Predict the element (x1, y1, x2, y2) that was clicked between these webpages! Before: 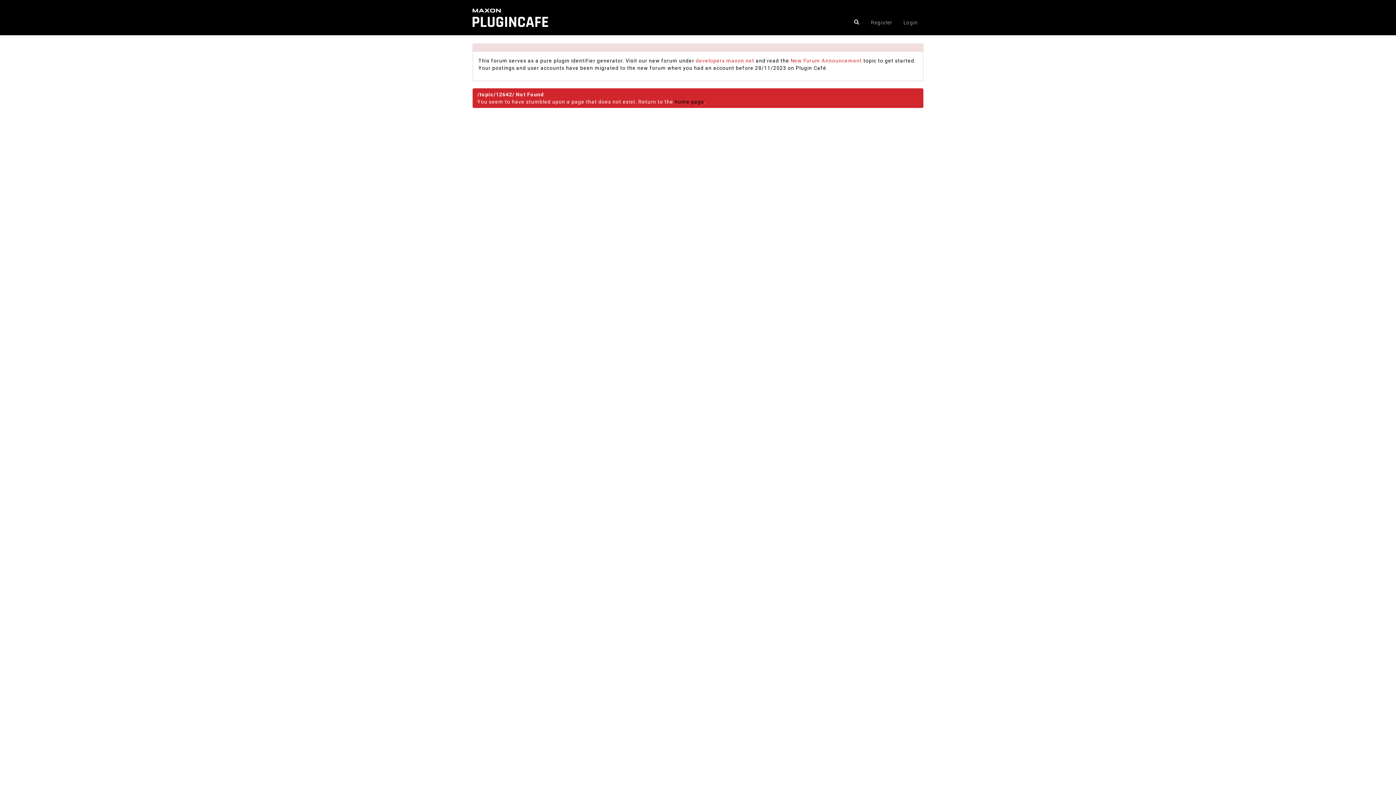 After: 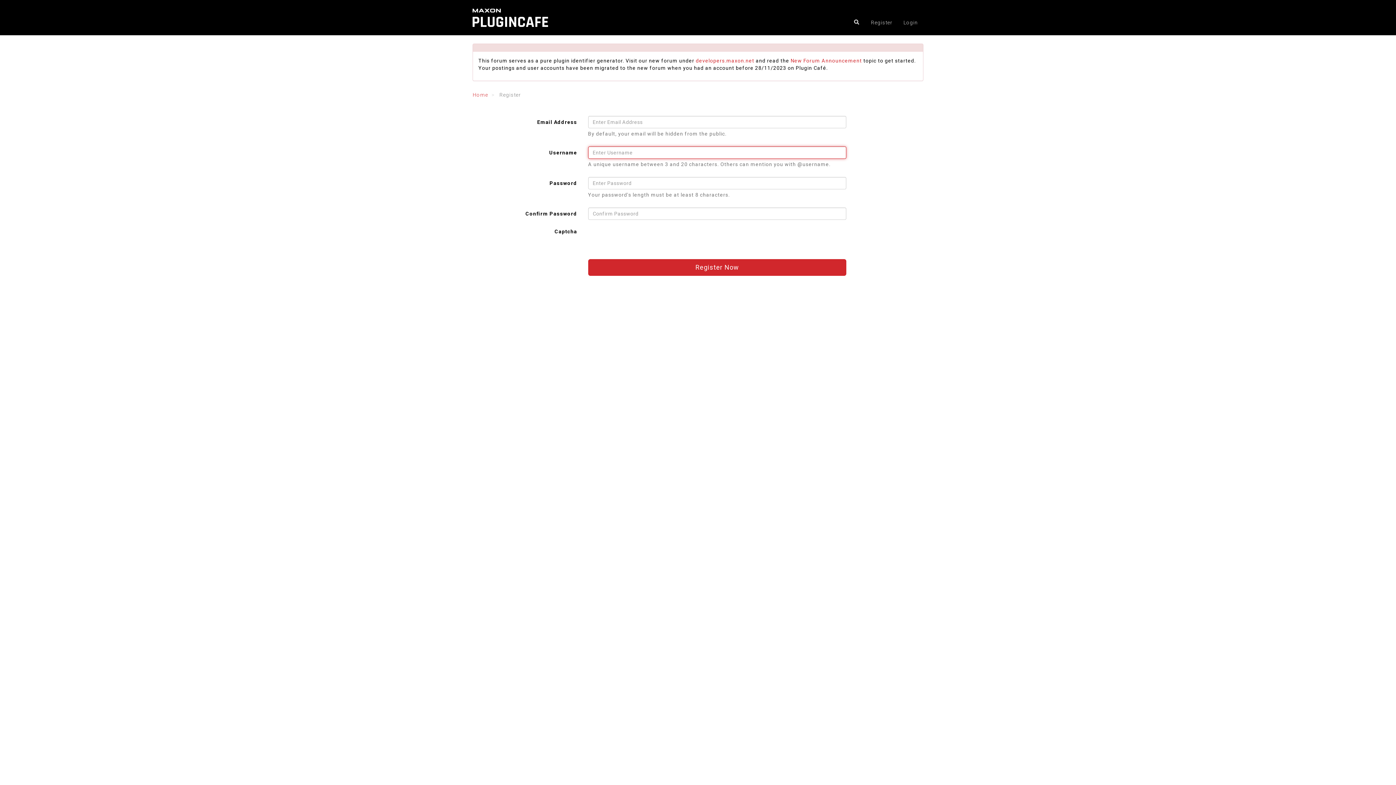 Action: label: Register bbox: (867, 11, 896, 33)